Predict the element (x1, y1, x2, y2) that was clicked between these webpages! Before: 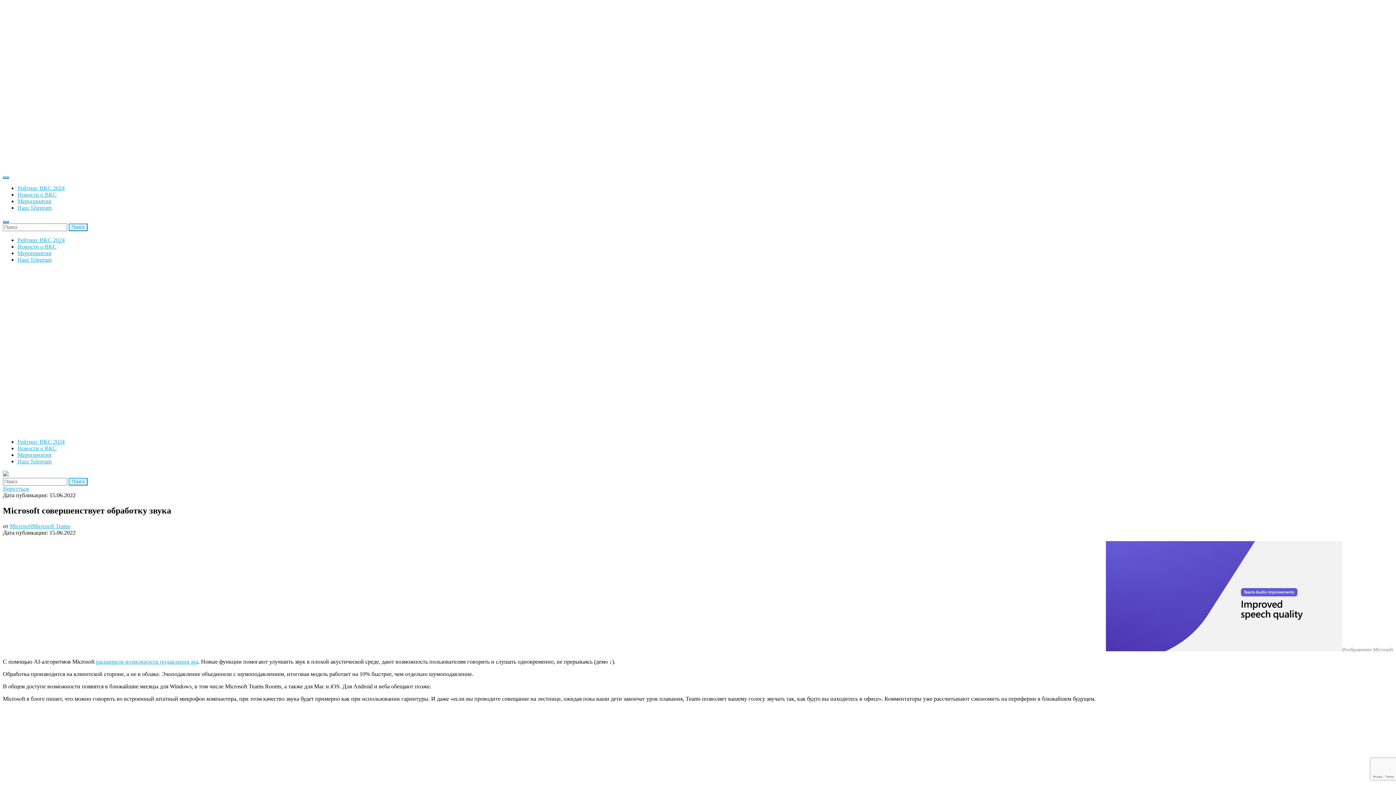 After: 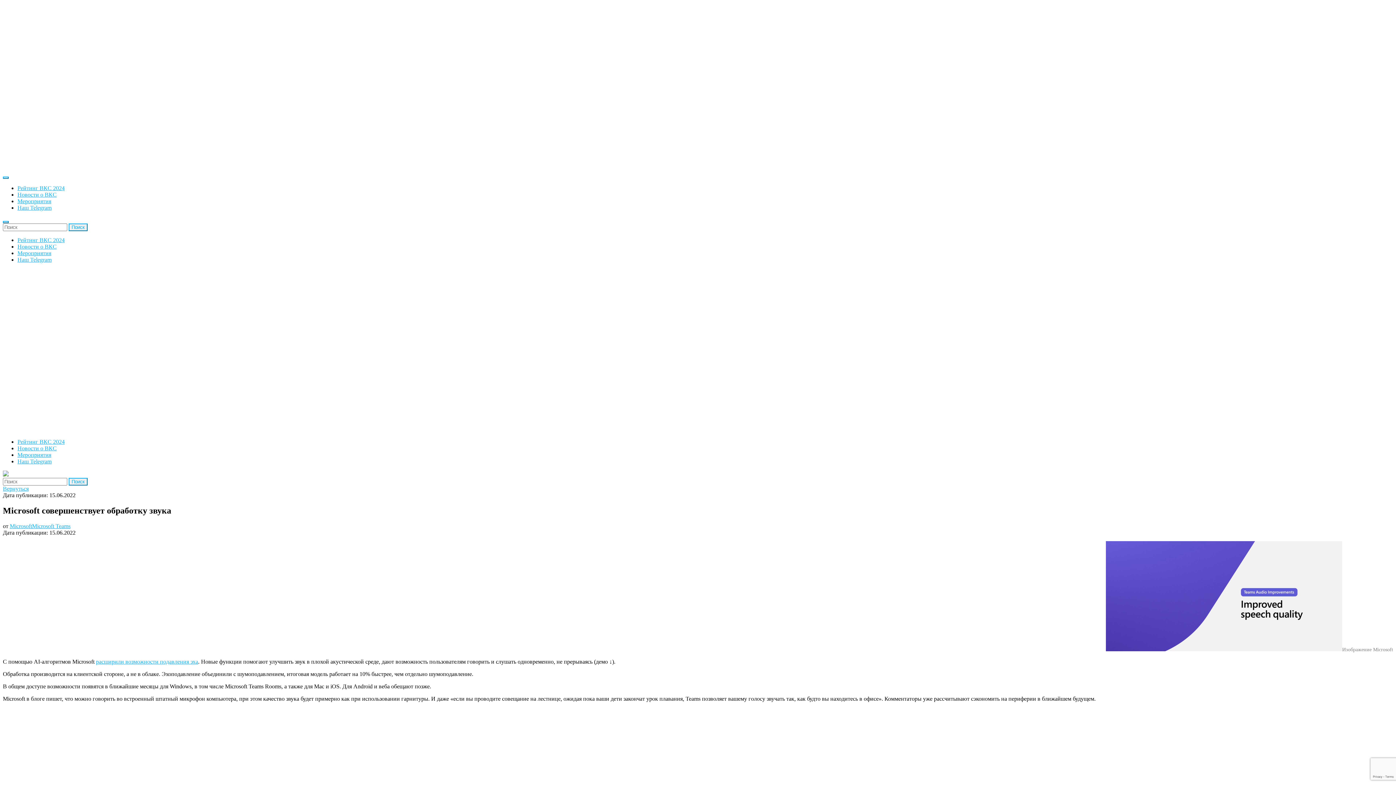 Action: bbox: (17, 256, 51, 262) label: Наш Telegram